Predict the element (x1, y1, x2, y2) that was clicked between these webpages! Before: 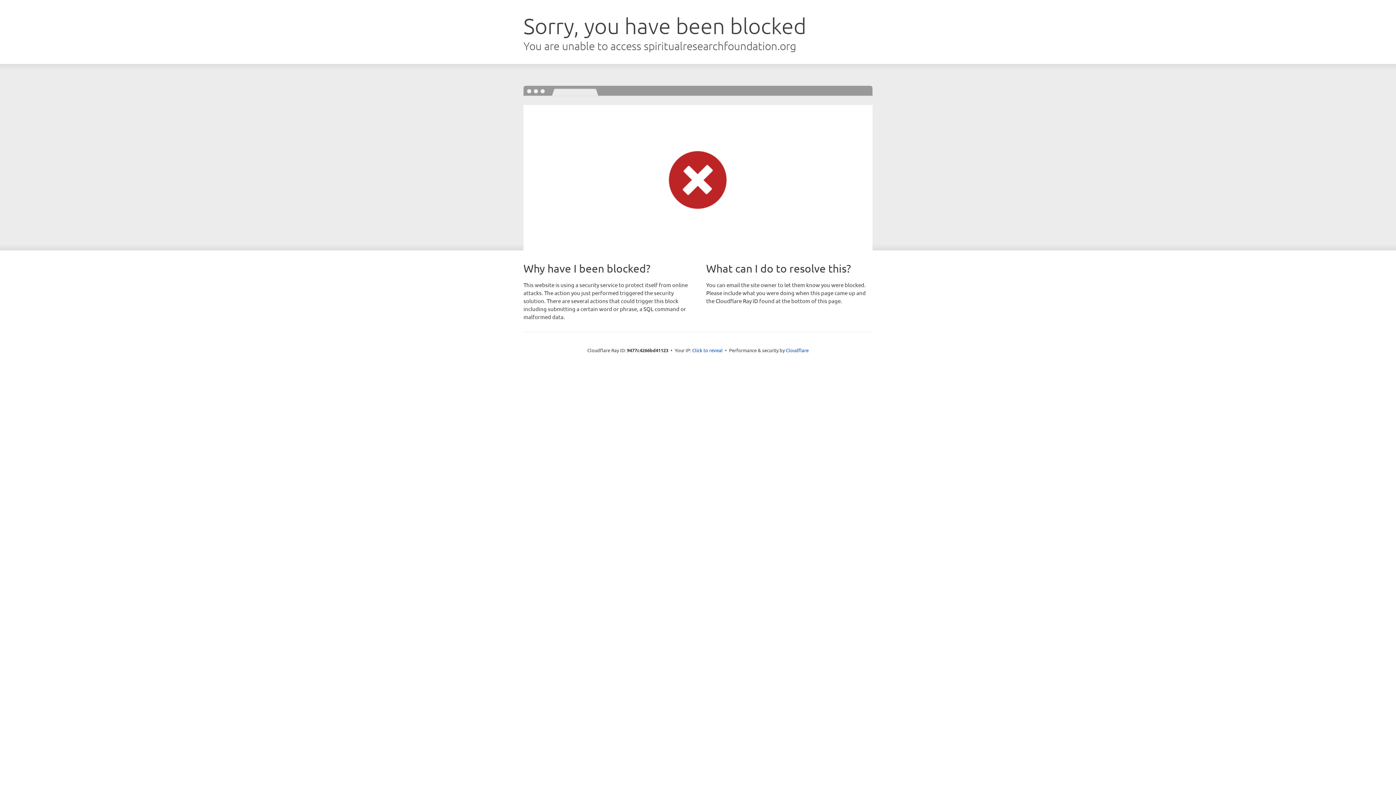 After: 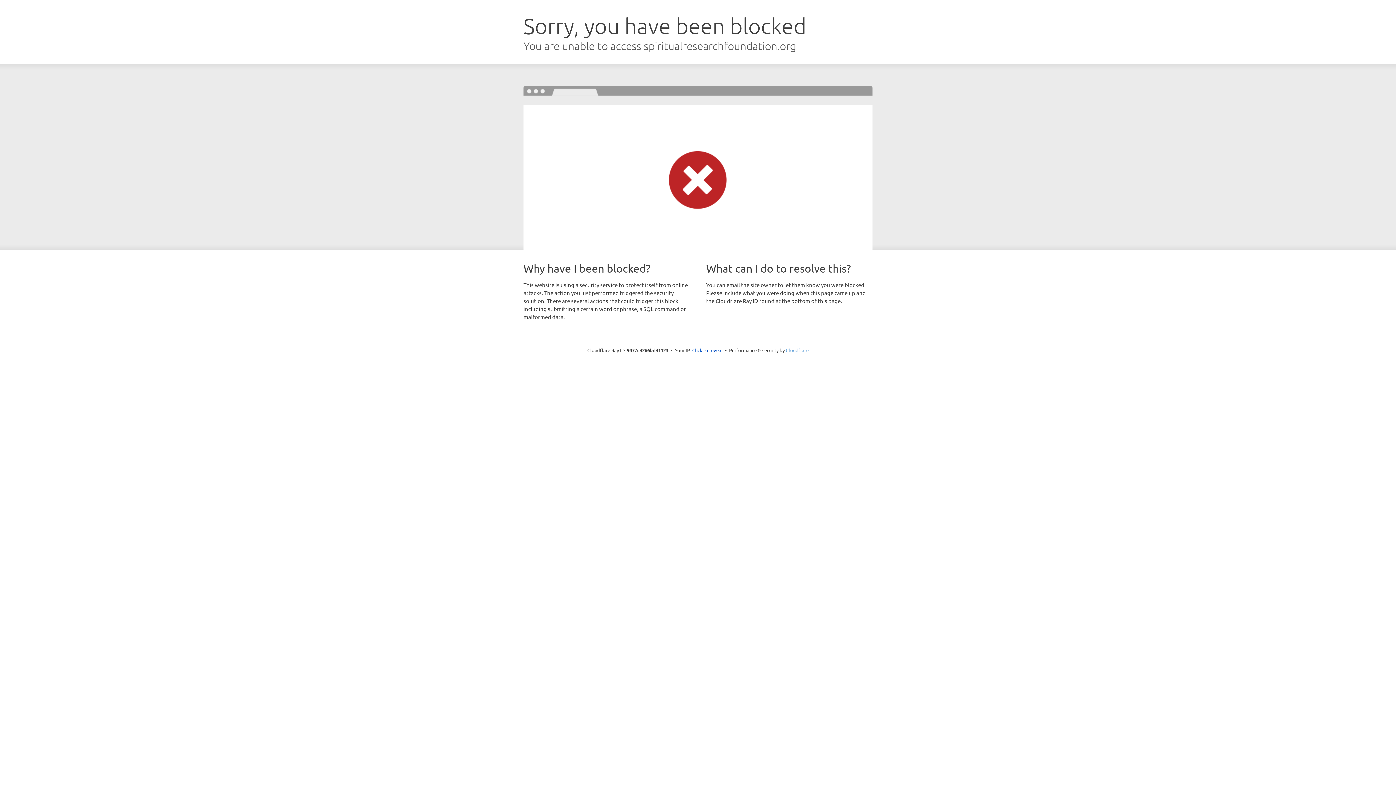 Action: label: Cloudflare bbox: (786, 347, 808, 353)